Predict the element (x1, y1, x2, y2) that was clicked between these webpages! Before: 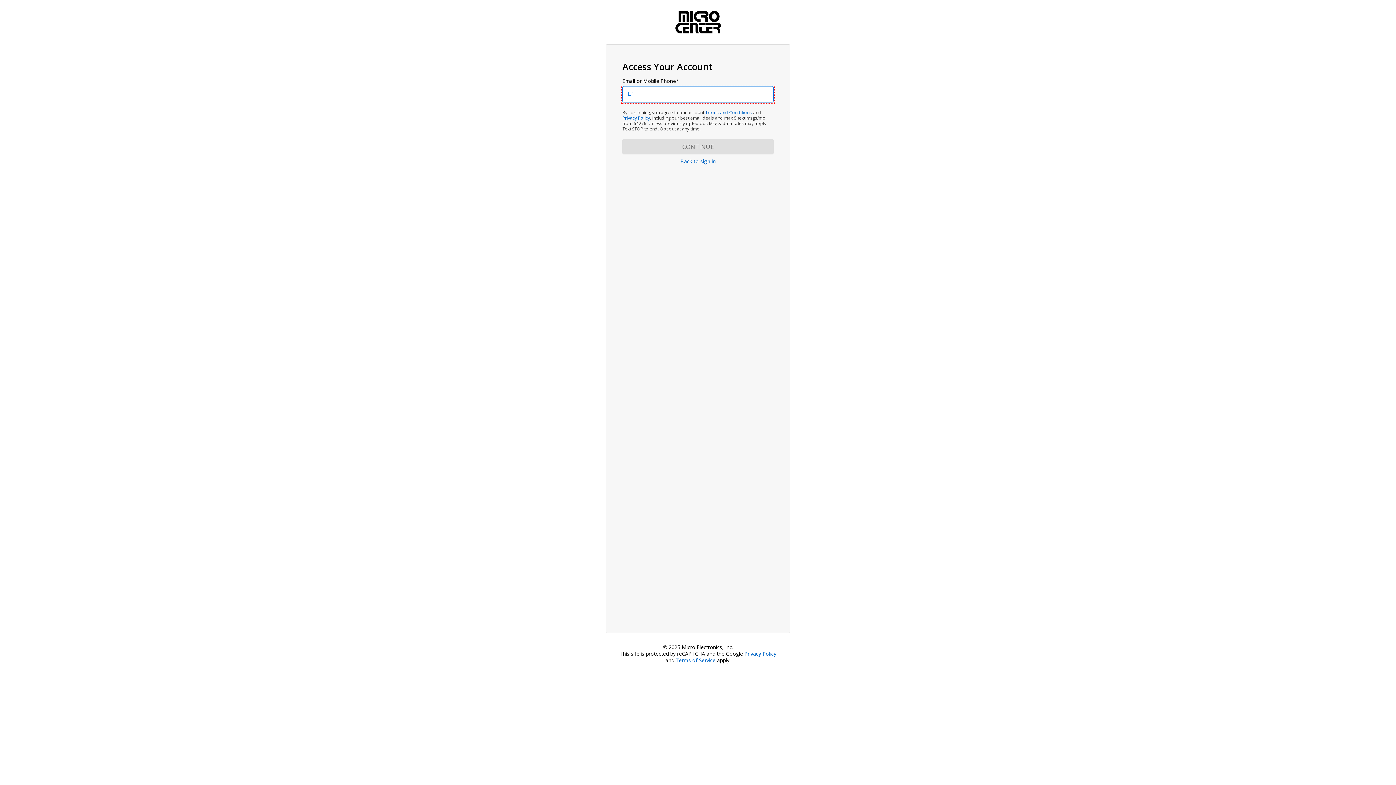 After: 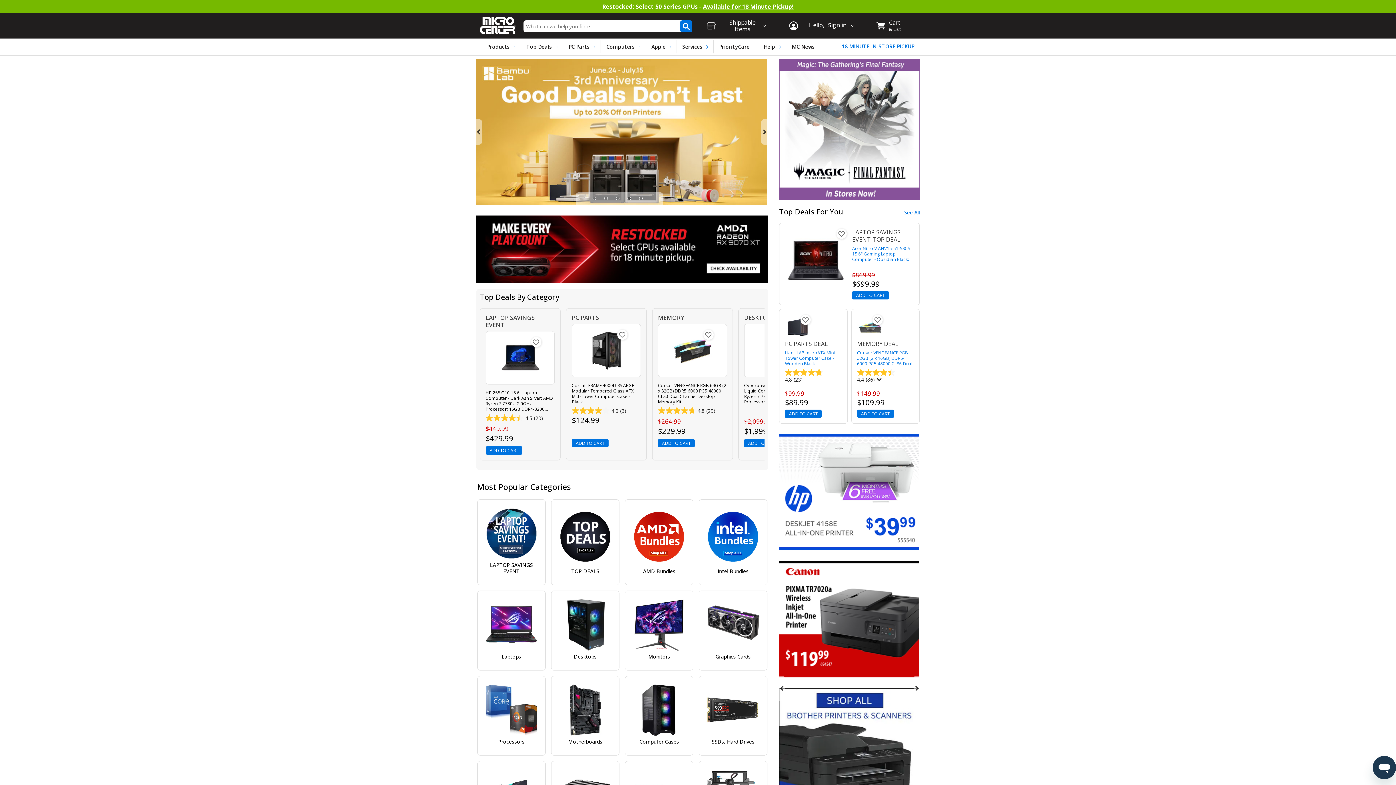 Action: bbox: (675, 18, 720, 24)